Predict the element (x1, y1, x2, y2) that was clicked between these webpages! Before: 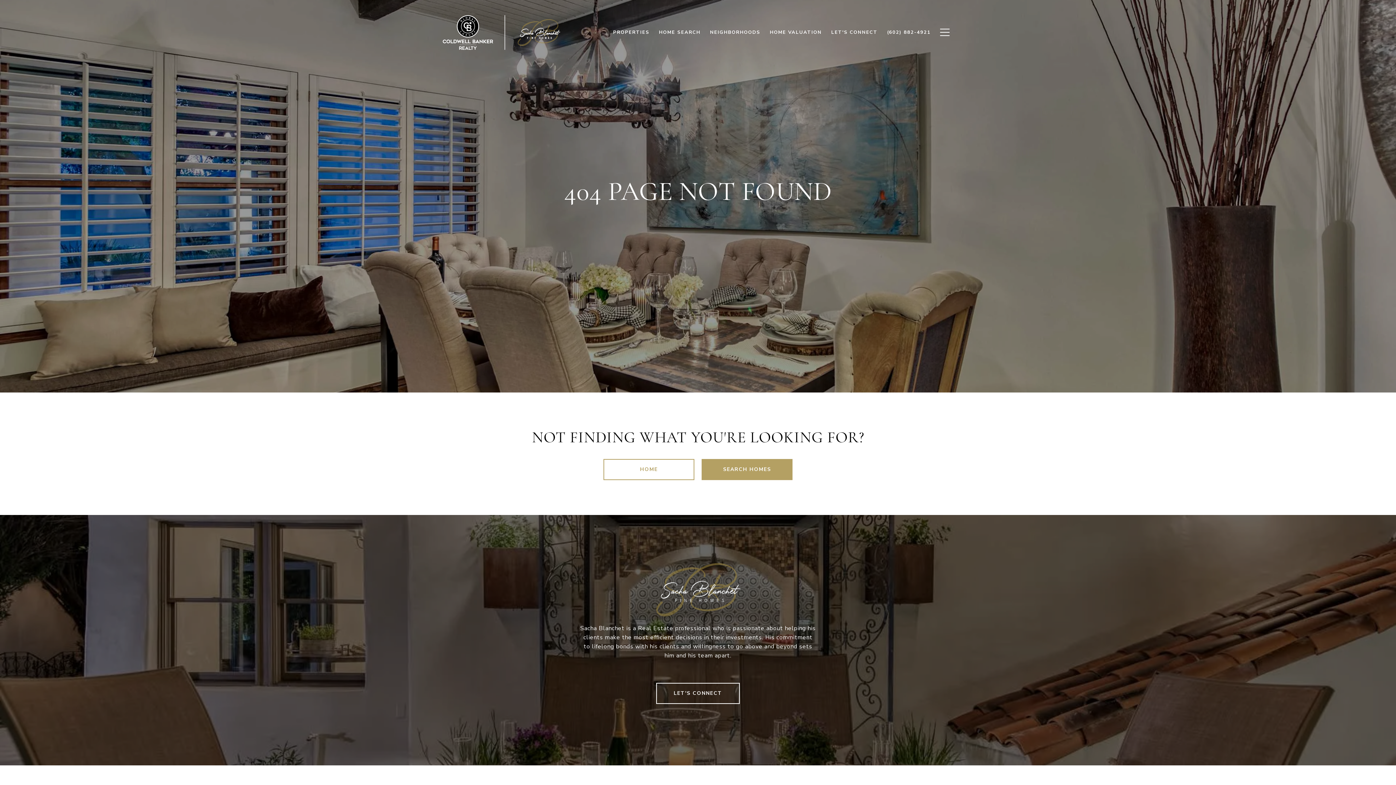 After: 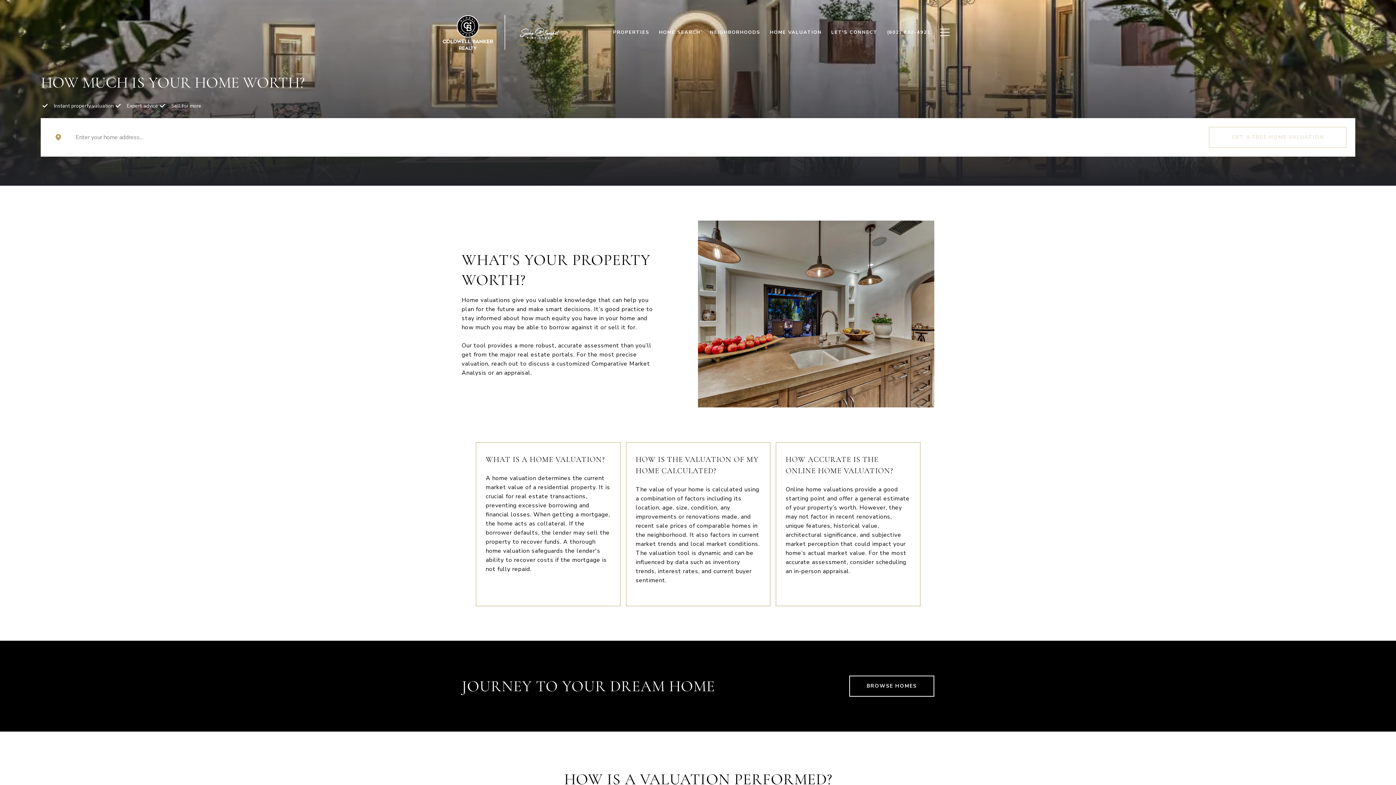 Action: bbox: (765, 25, 826, 39) label: HOME VALUATION